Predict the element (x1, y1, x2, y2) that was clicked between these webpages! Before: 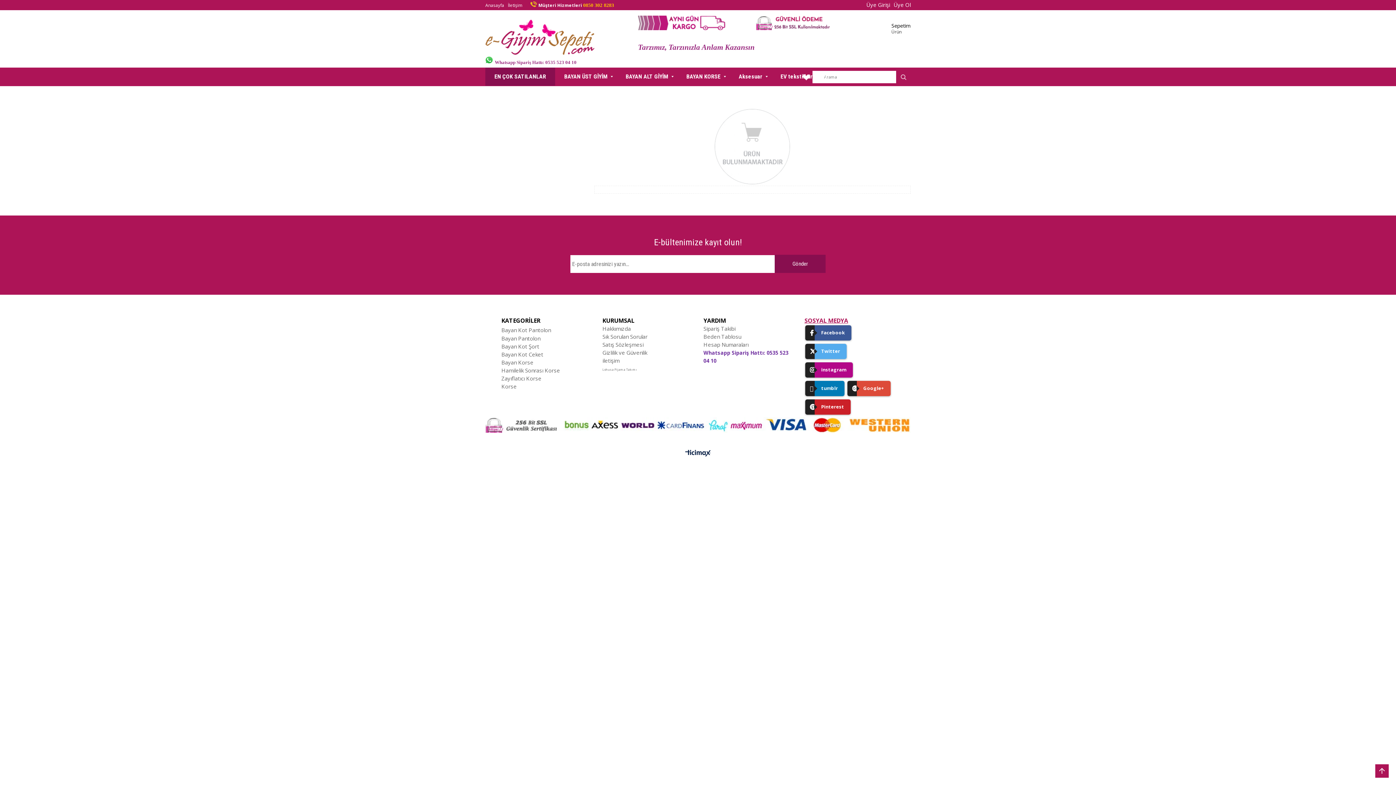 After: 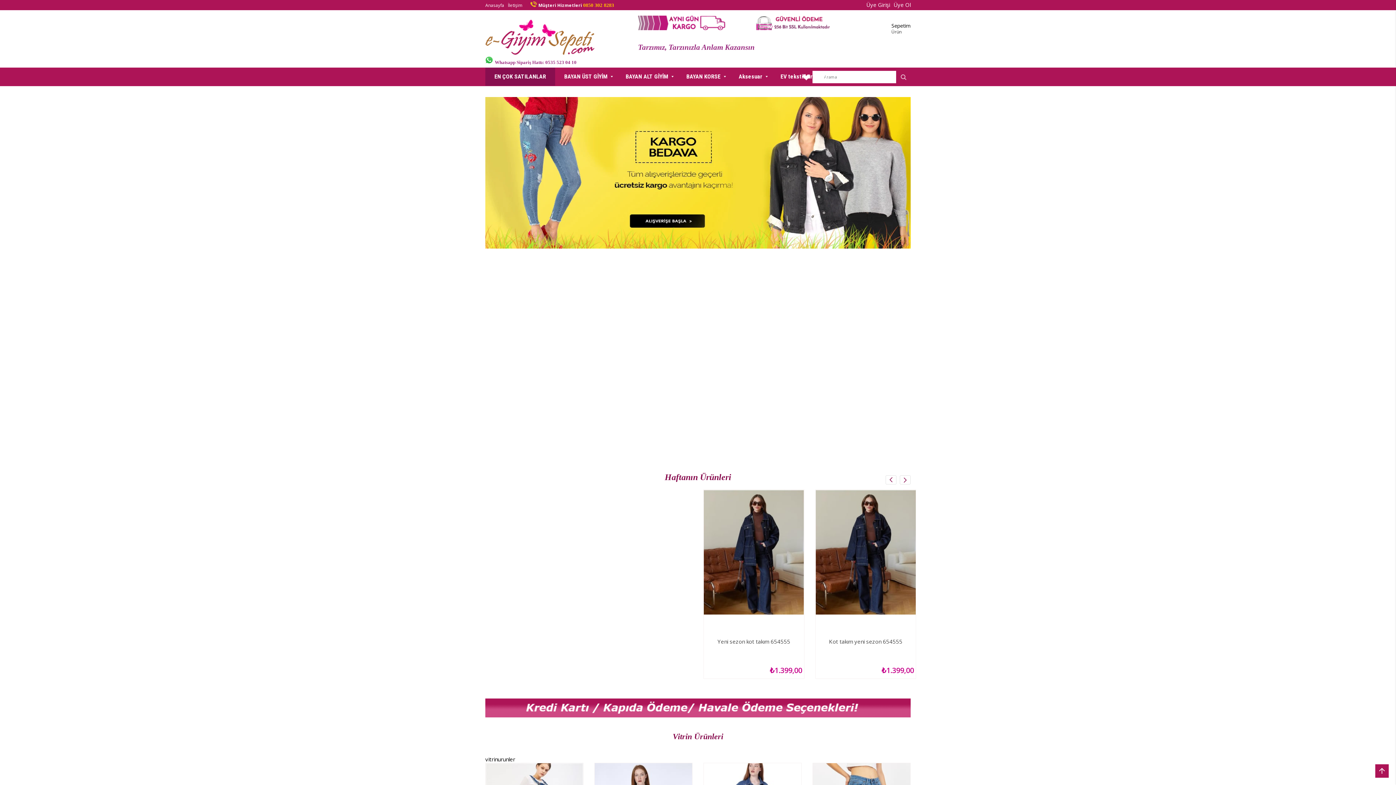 Action: label: Anasayfa bbox: (485, 2, 504, 8)